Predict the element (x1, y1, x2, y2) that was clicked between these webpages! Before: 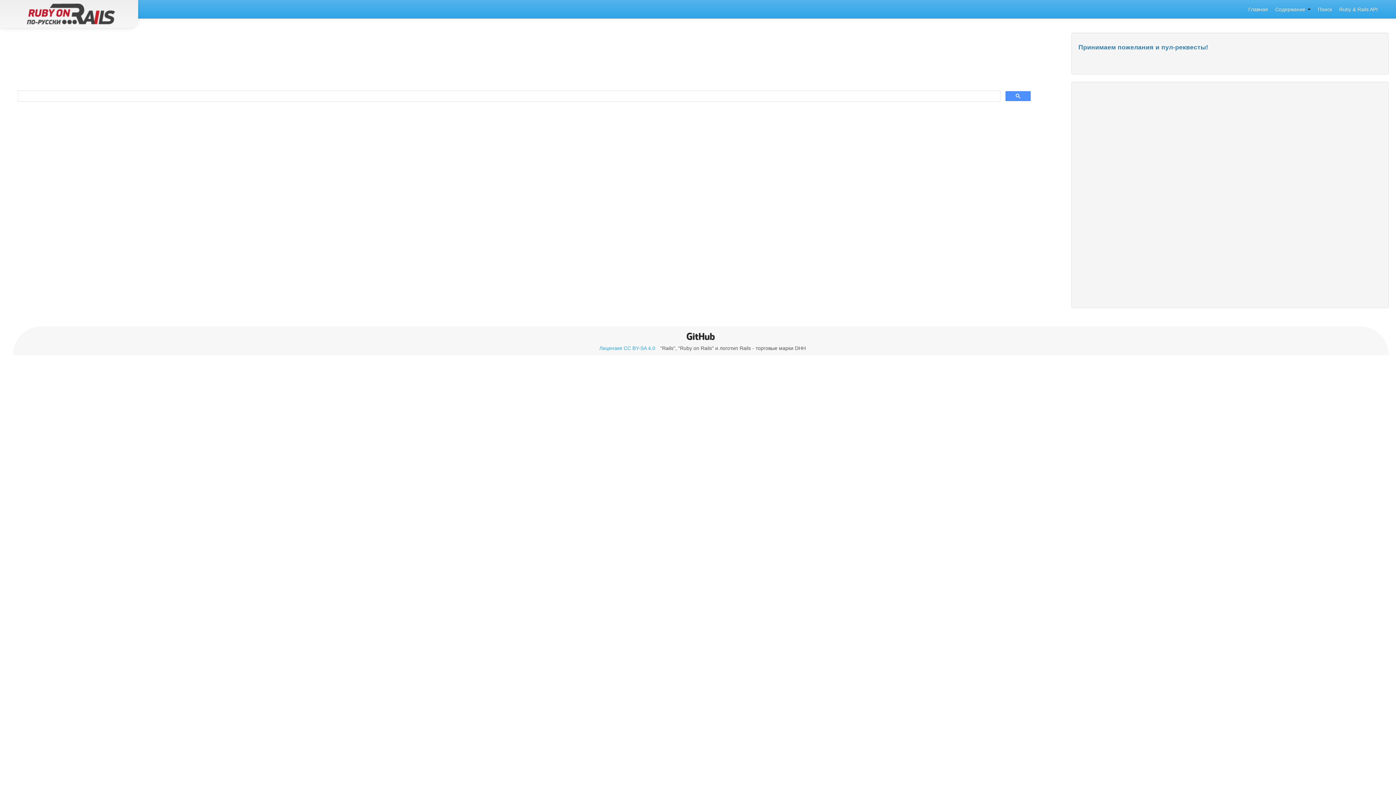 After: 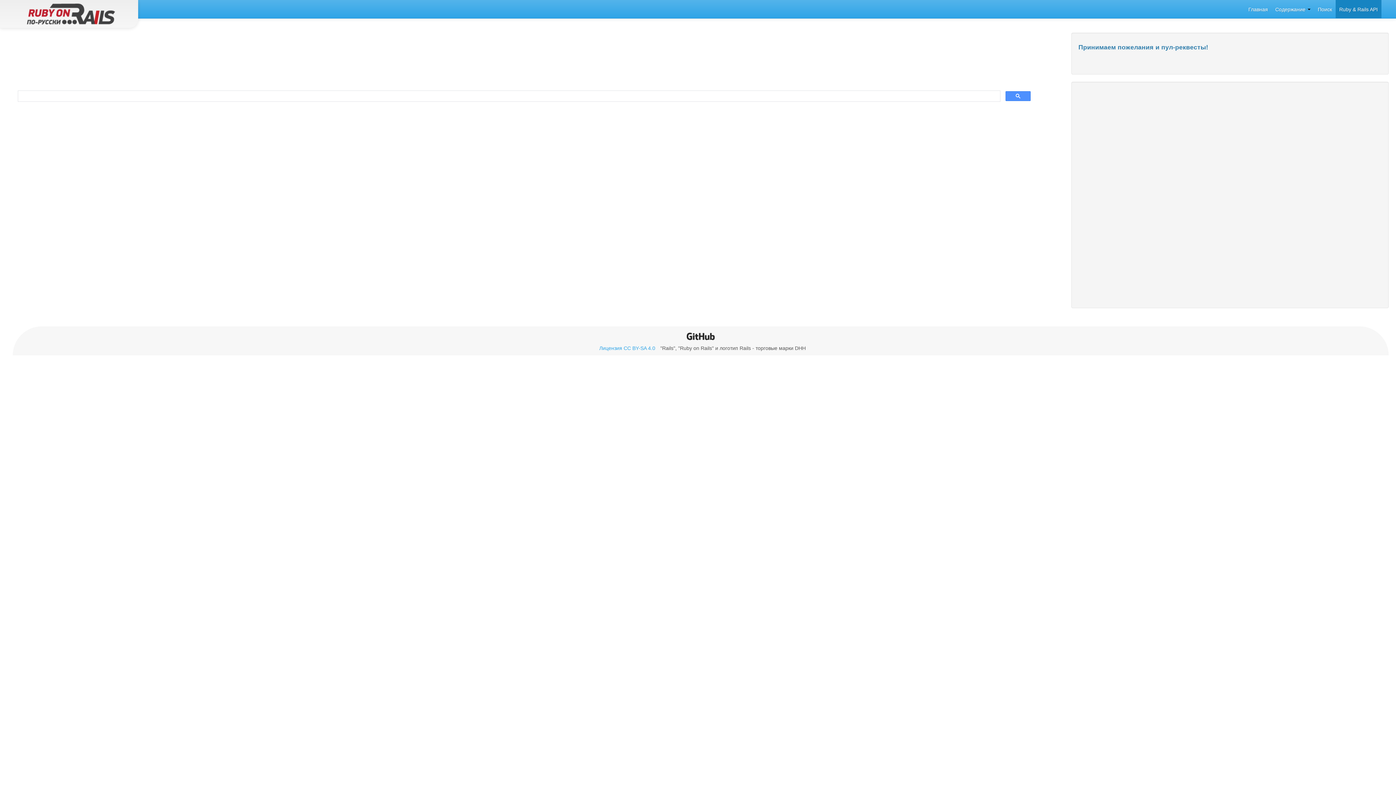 Action: bbox: (1336, 0, 1381, 18) label: Ruby & Rails API